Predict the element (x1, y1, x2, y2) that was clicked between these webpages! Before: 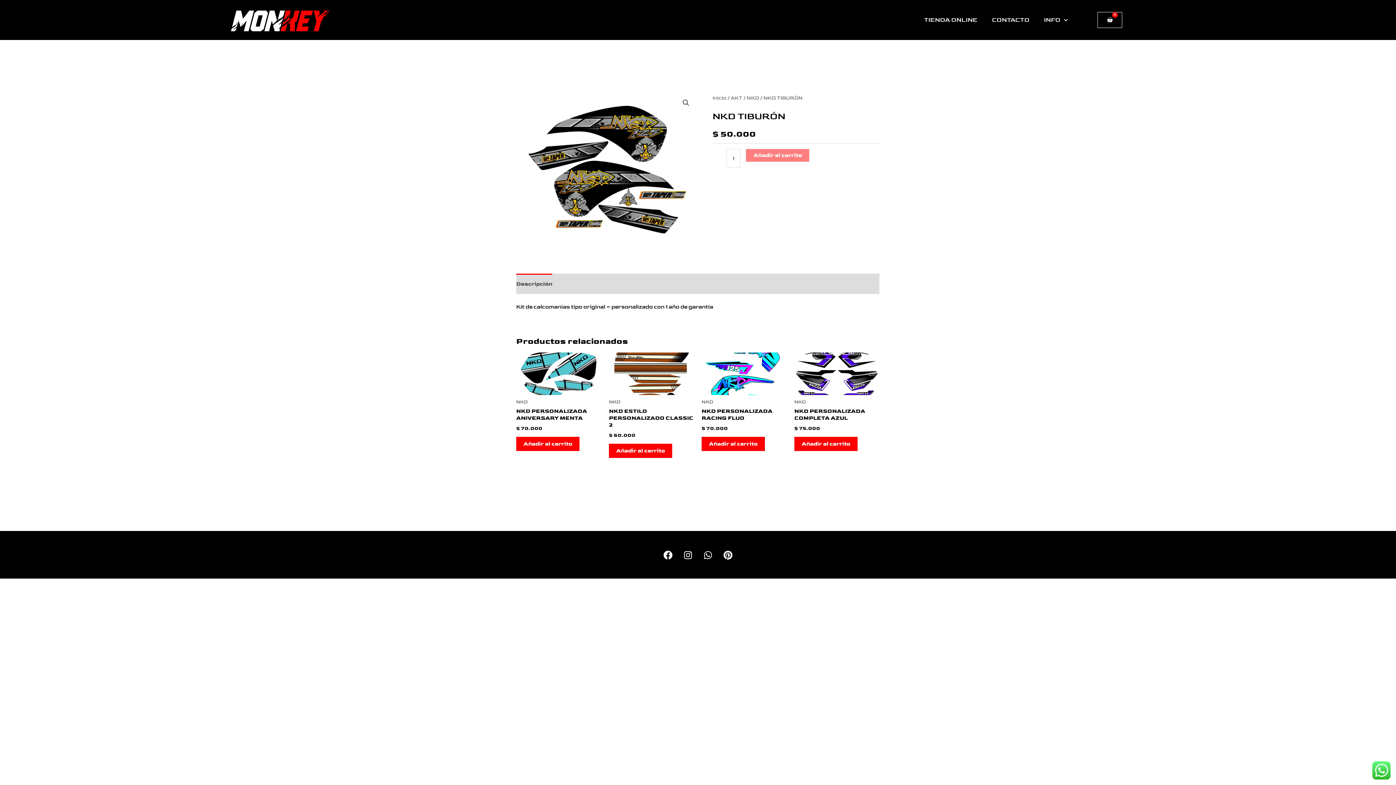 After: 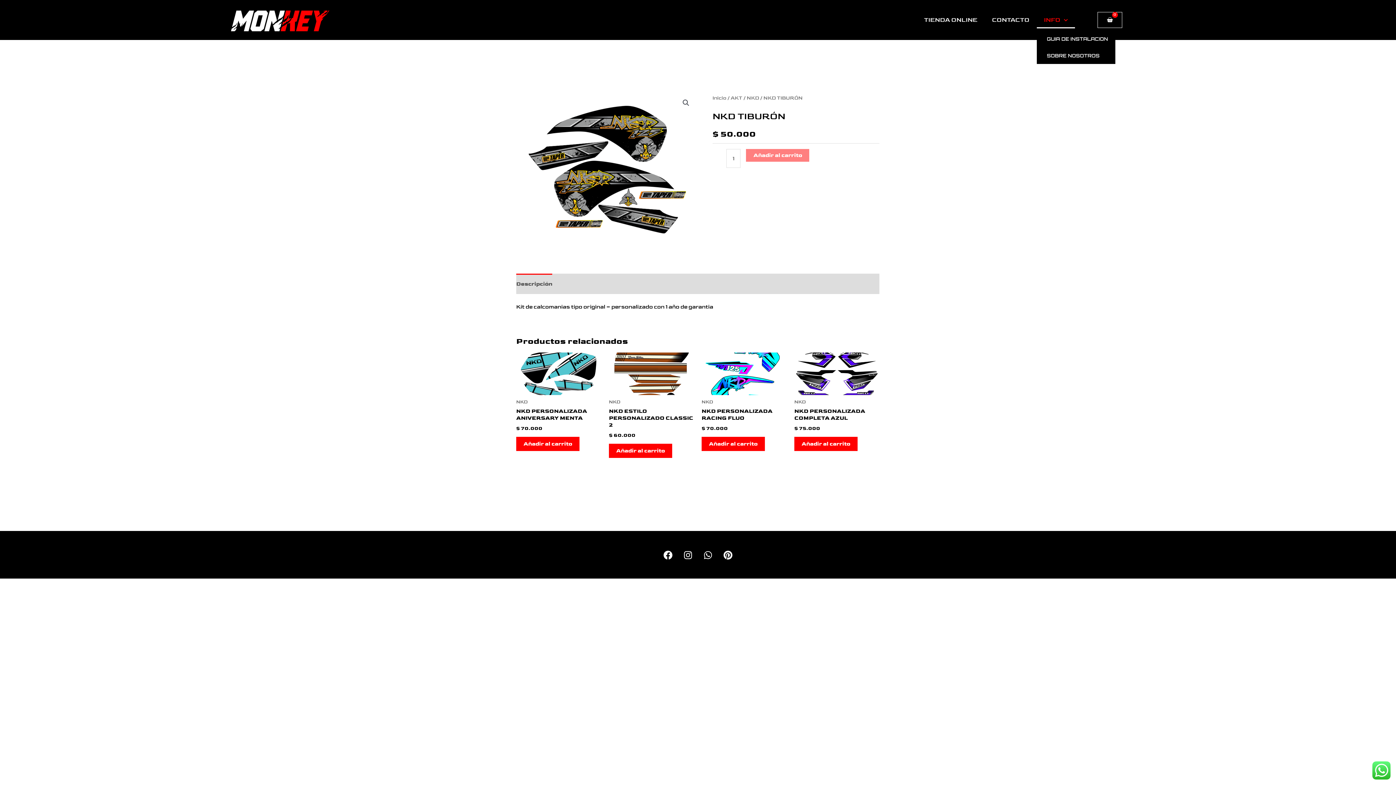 Action: bbox: (1037, 11, 1075, 28) label: INFO